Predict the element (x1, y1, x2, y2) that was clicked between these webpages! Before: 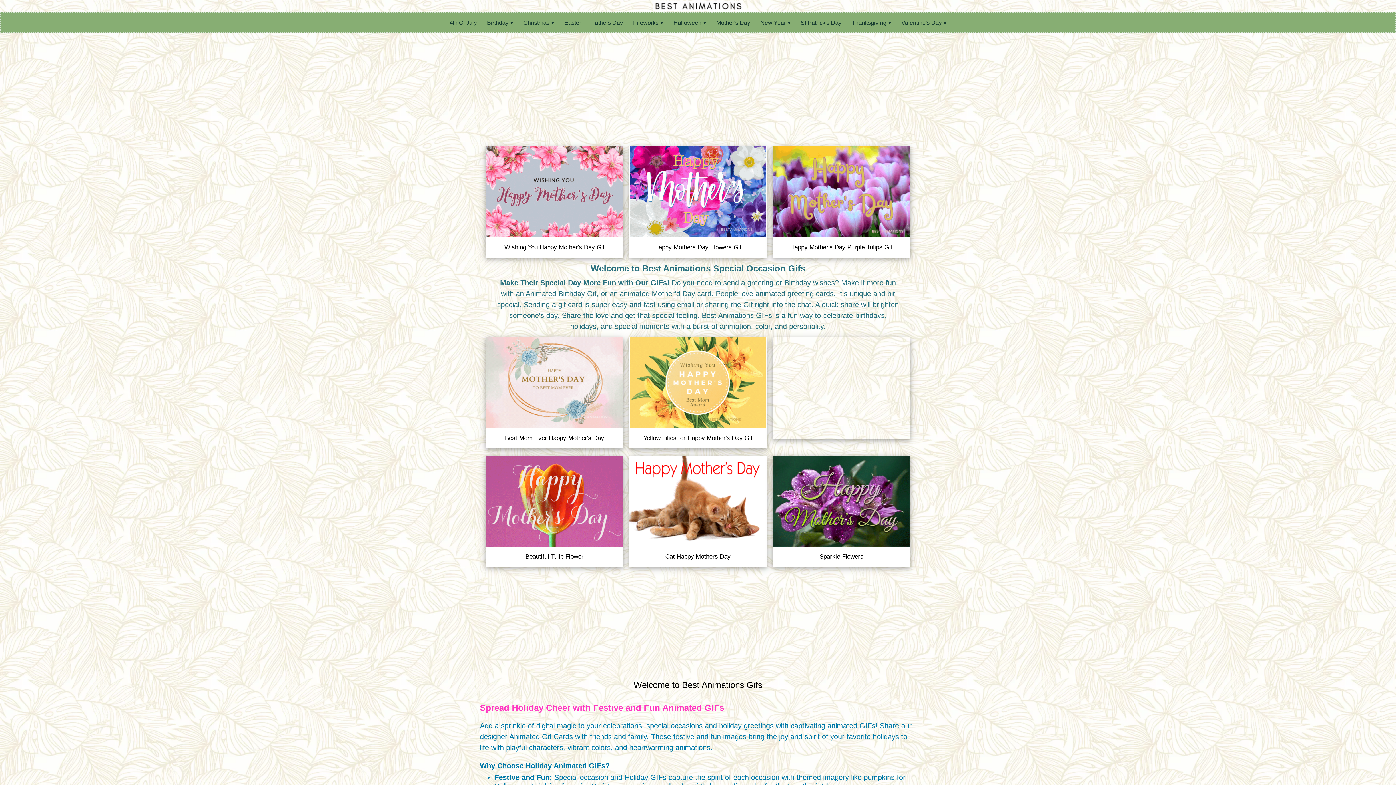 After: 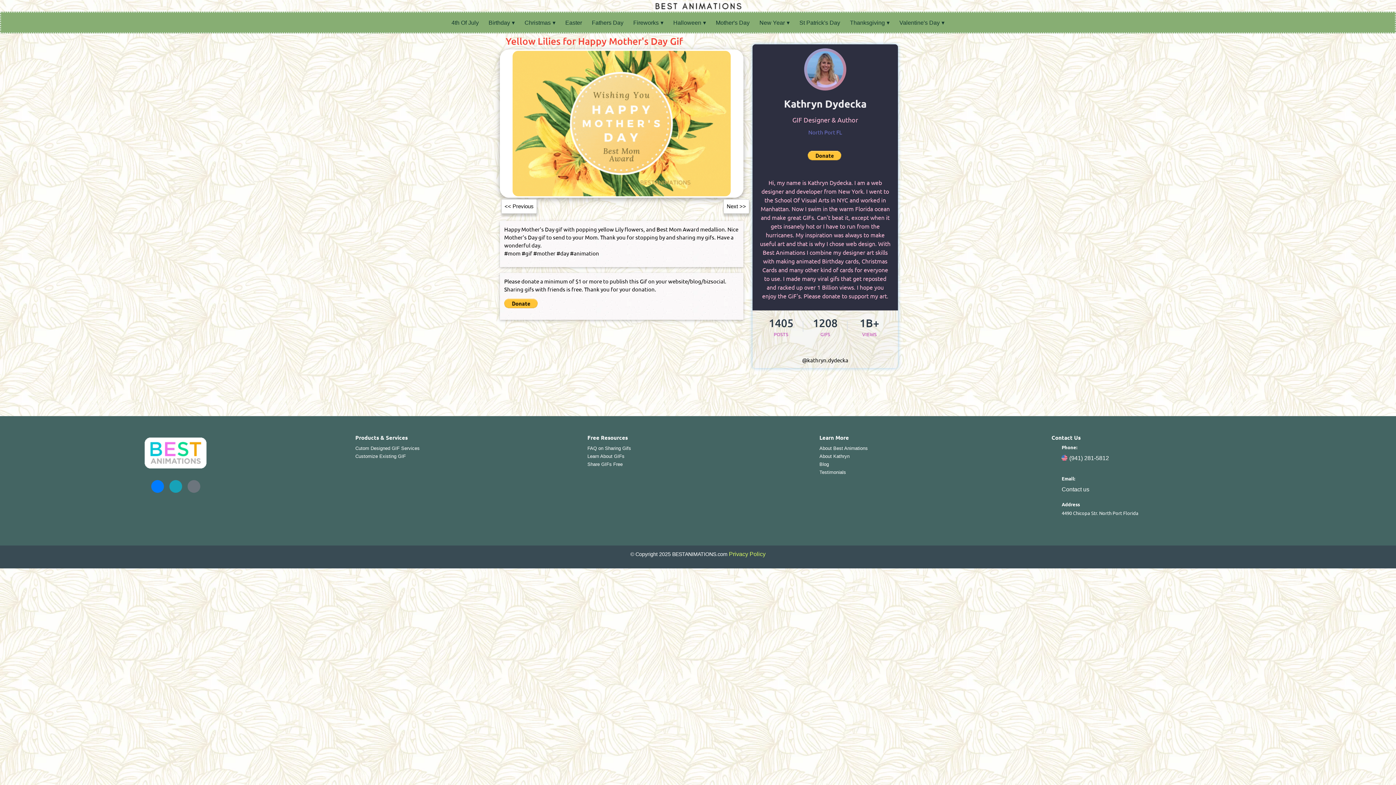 Action: bbox: (629, 379, 766, 385)